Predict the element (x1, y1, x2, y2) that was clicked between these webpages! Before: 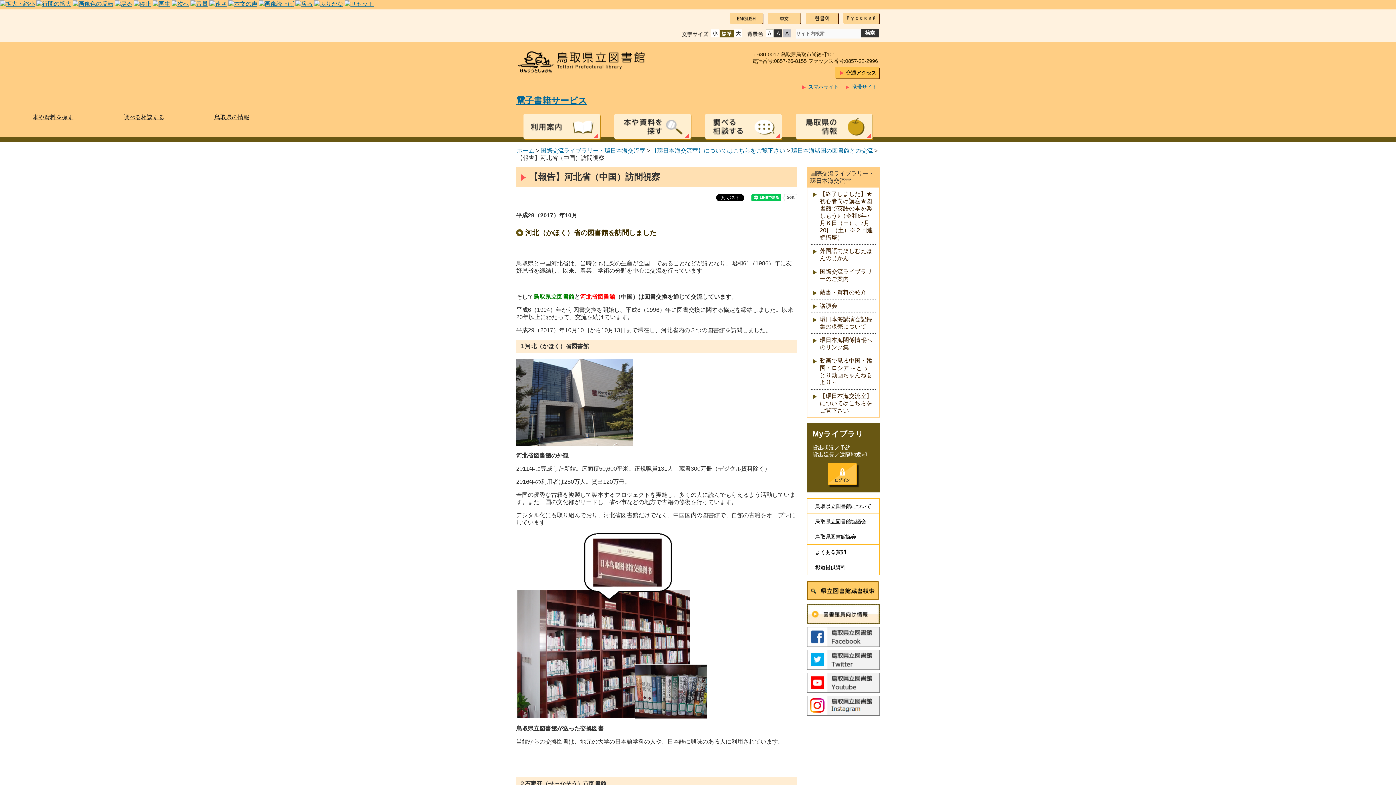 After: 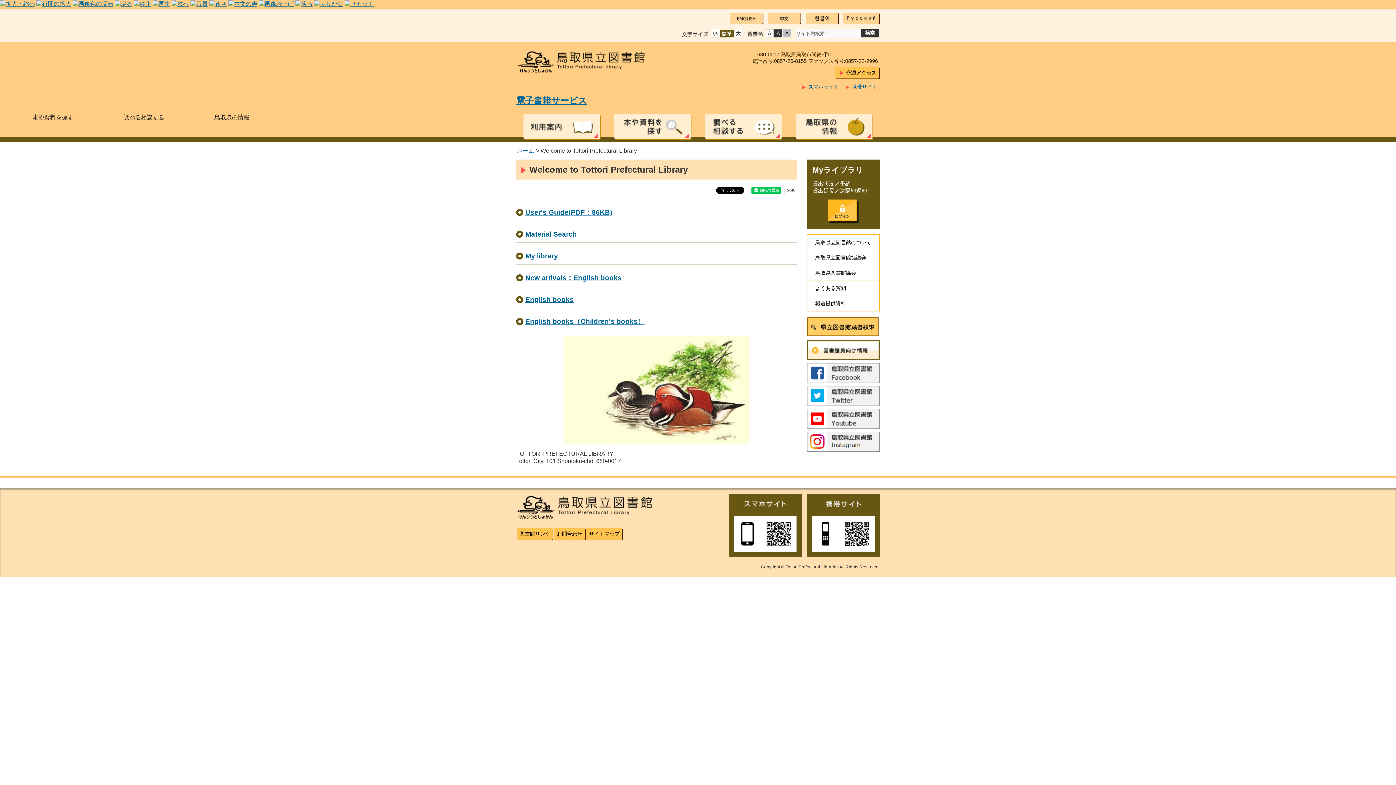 Action: bbox: (730, 12, 762, 23)